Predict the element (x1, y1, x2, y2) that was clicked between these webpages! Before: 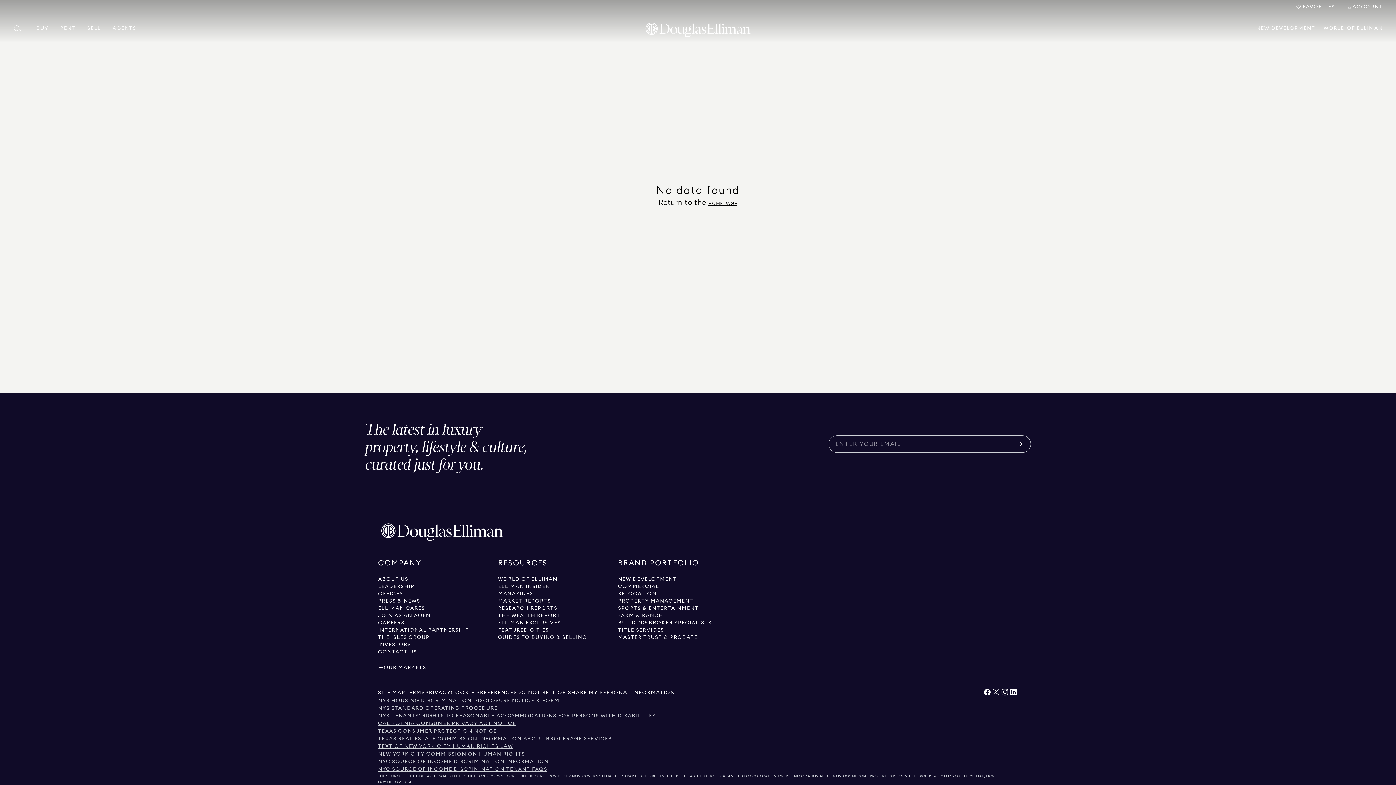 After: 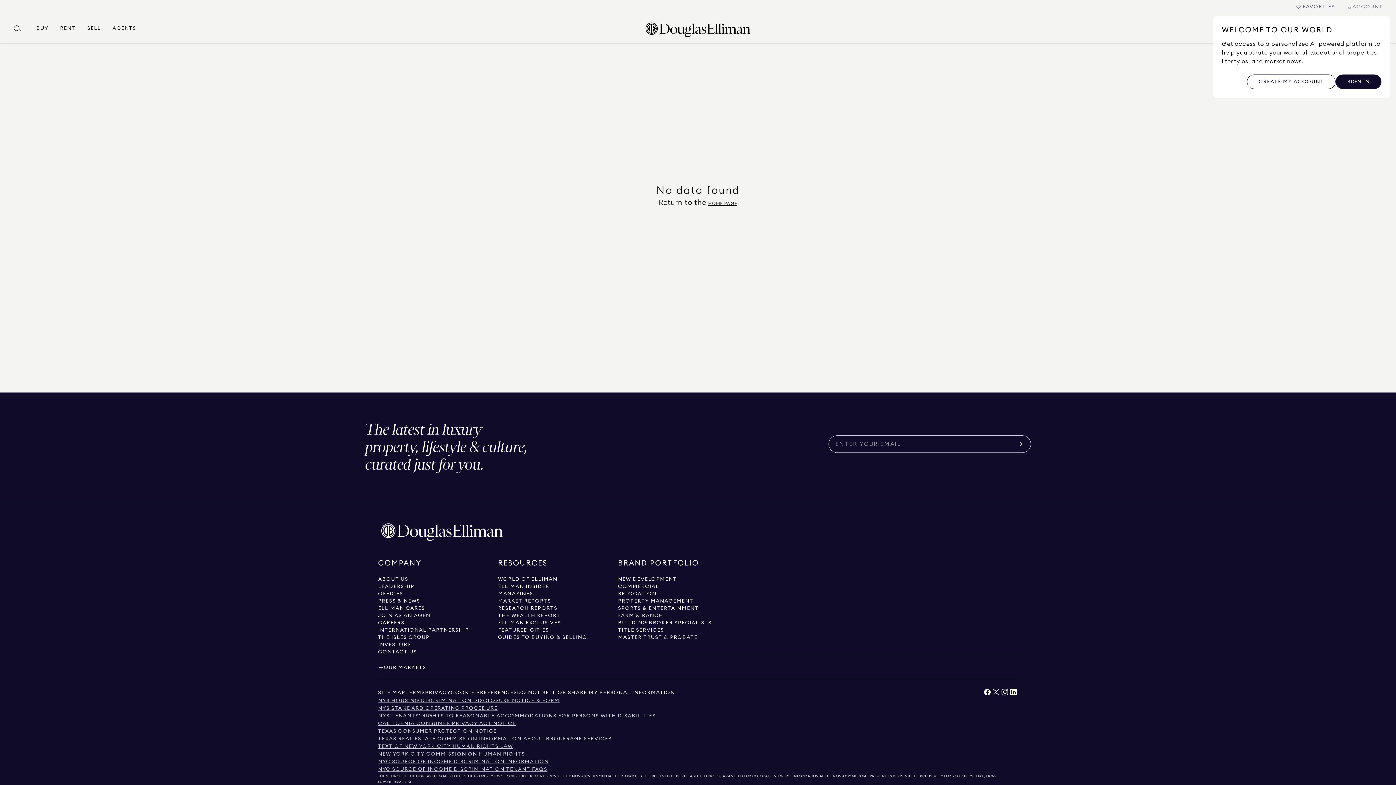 Action: label: Search Menu bbox: (1346, 3, 1383, 10)